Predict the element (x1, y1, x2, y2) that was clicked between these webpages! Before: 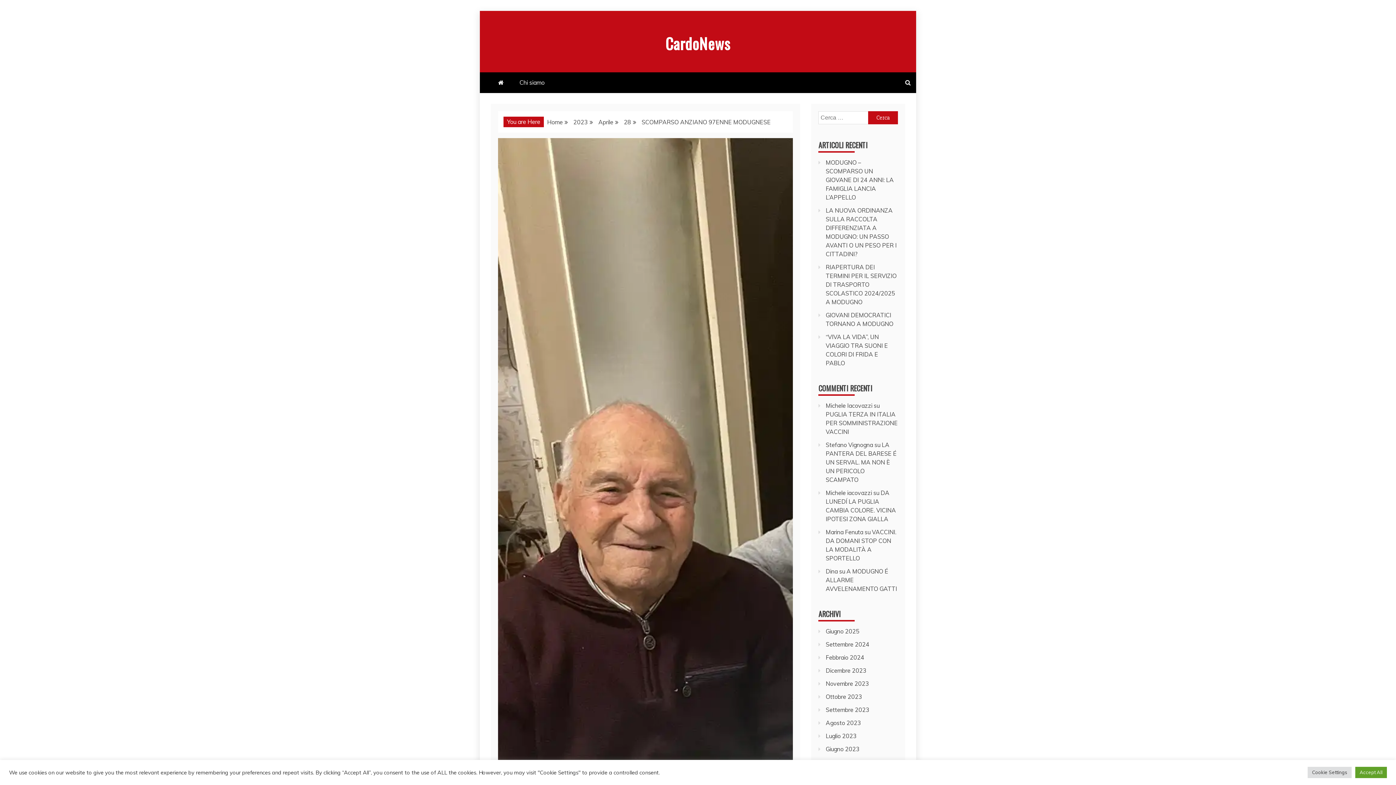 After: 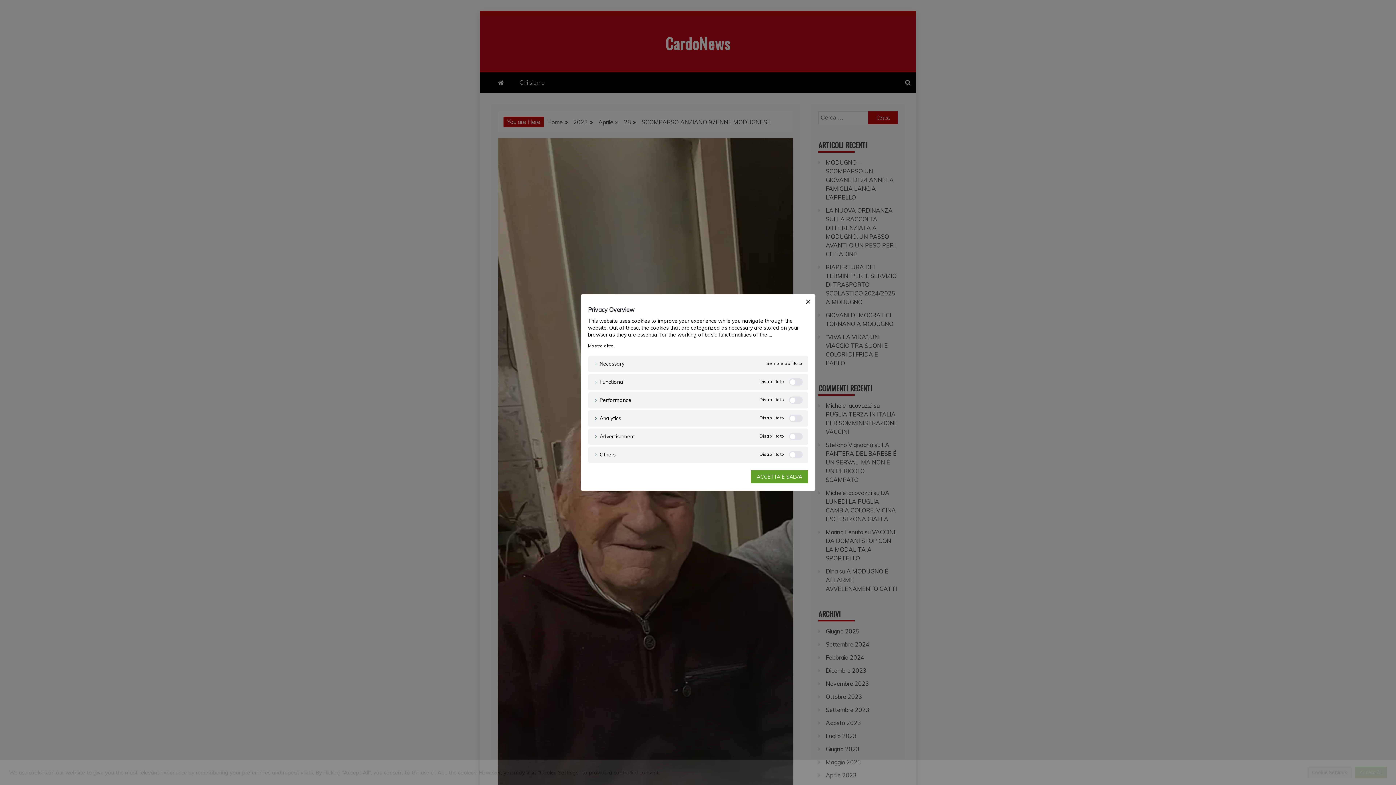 Action: label: Cookie Settings bbox: (1308, 767, 1352, 778)